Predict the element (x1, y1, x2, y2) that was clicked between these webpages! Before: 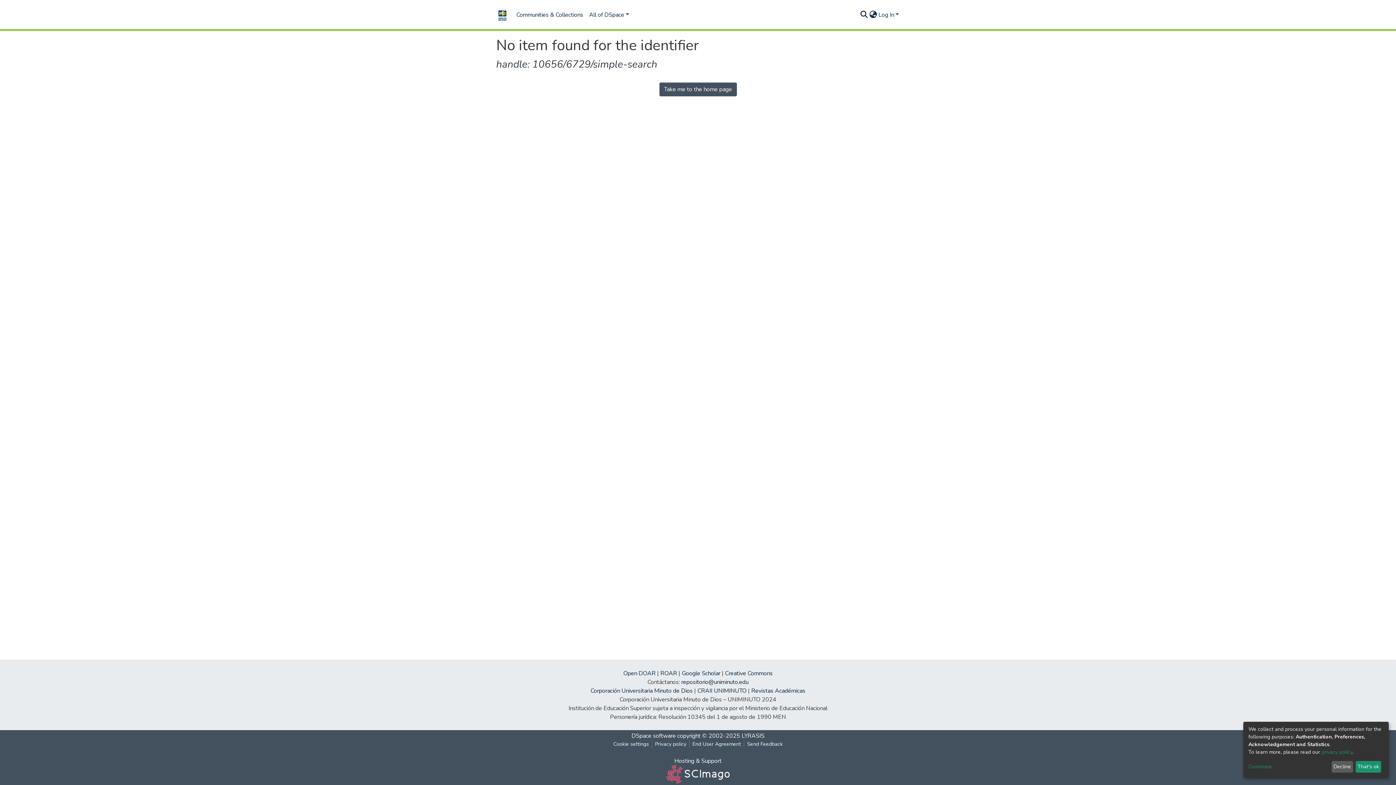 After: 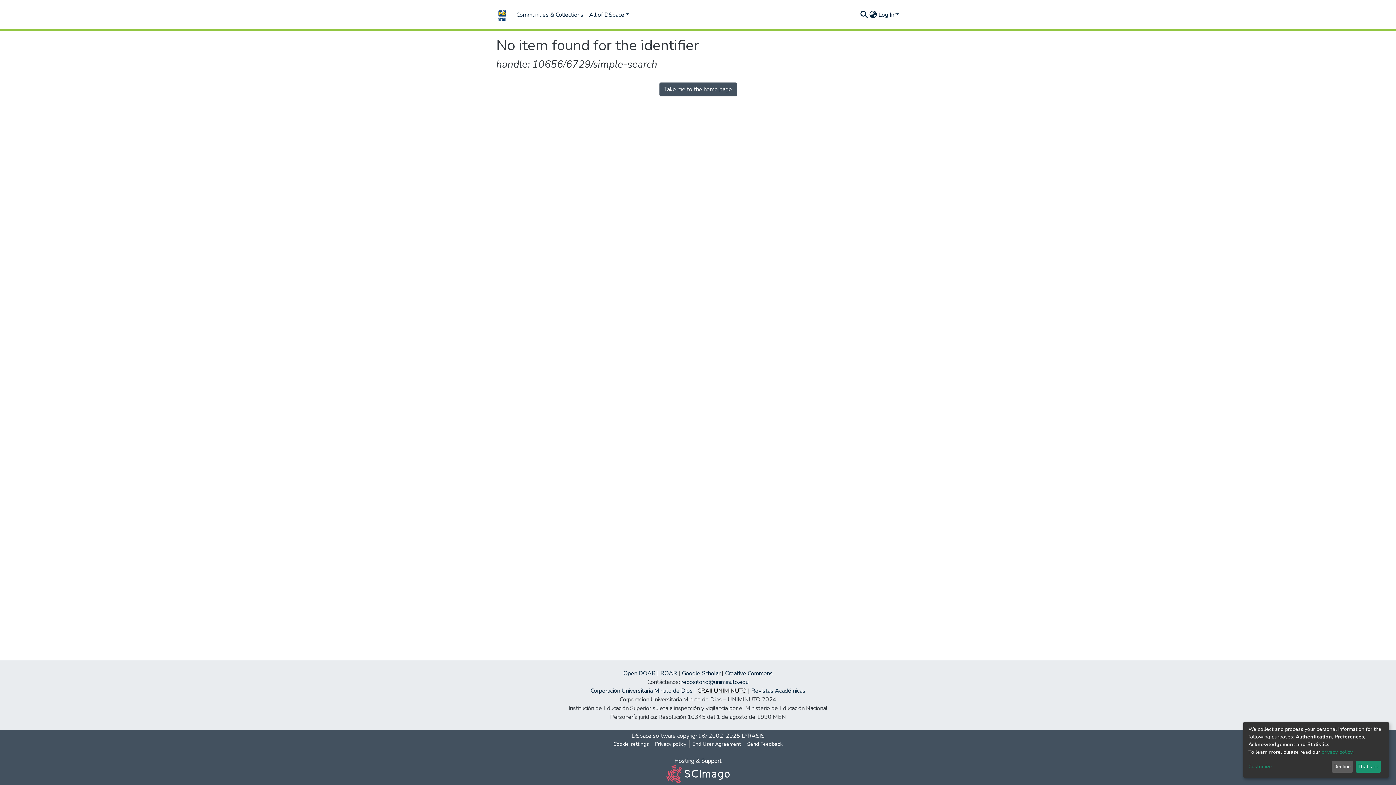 Action: bbox: (697, 687, 746, 695) label: CRAII UNIMINUTO